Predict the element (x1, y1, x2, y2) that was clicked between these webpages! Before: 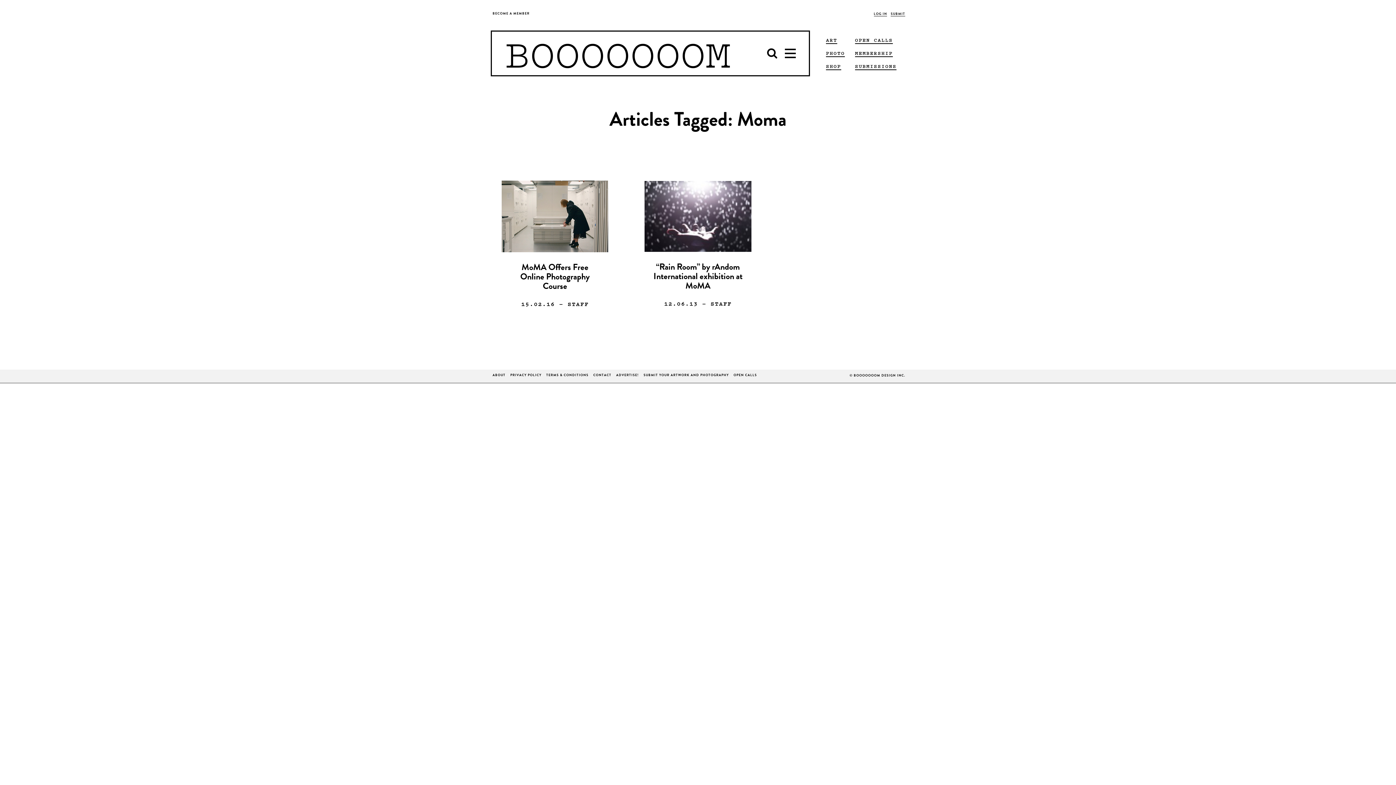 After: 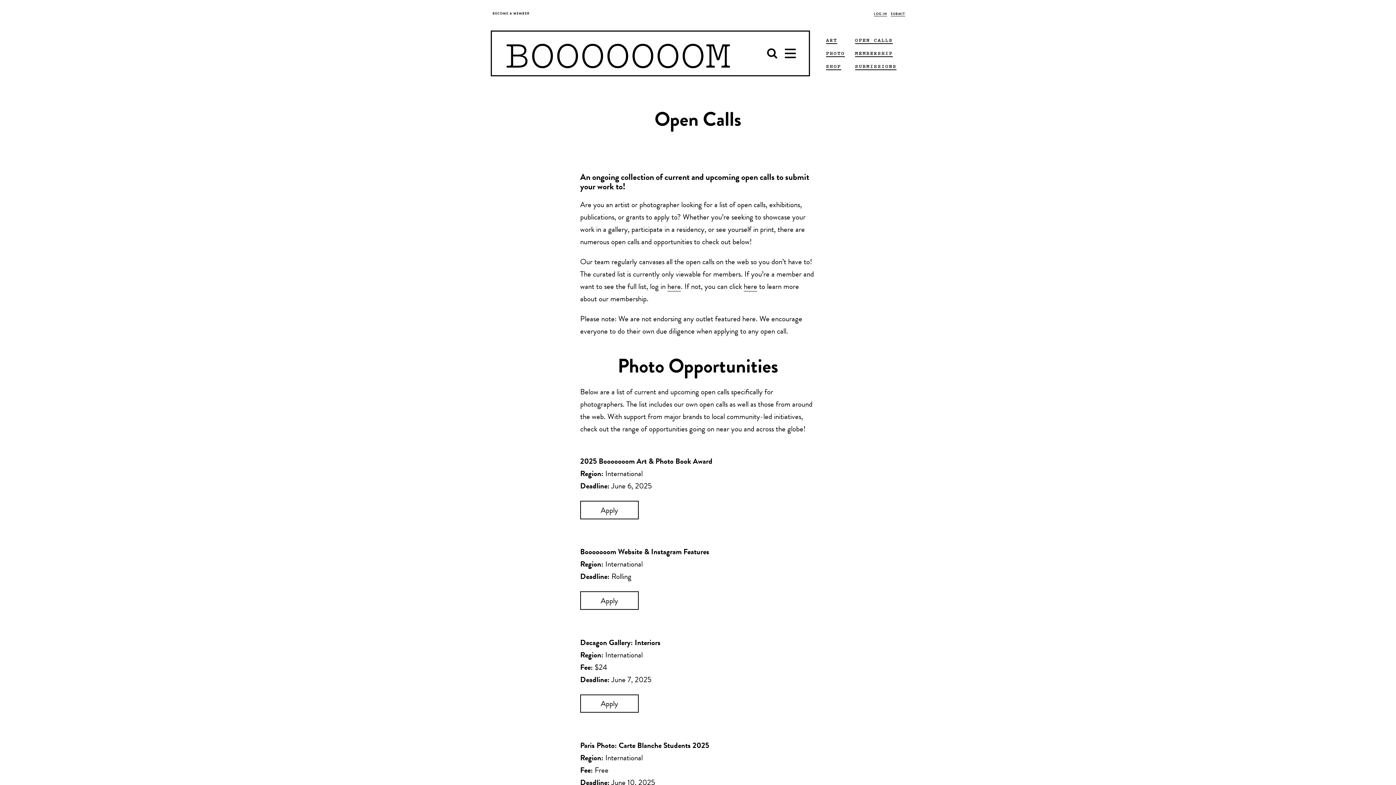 Action: label: OPEN CALLS bbox: (733, 374, 757, 377)